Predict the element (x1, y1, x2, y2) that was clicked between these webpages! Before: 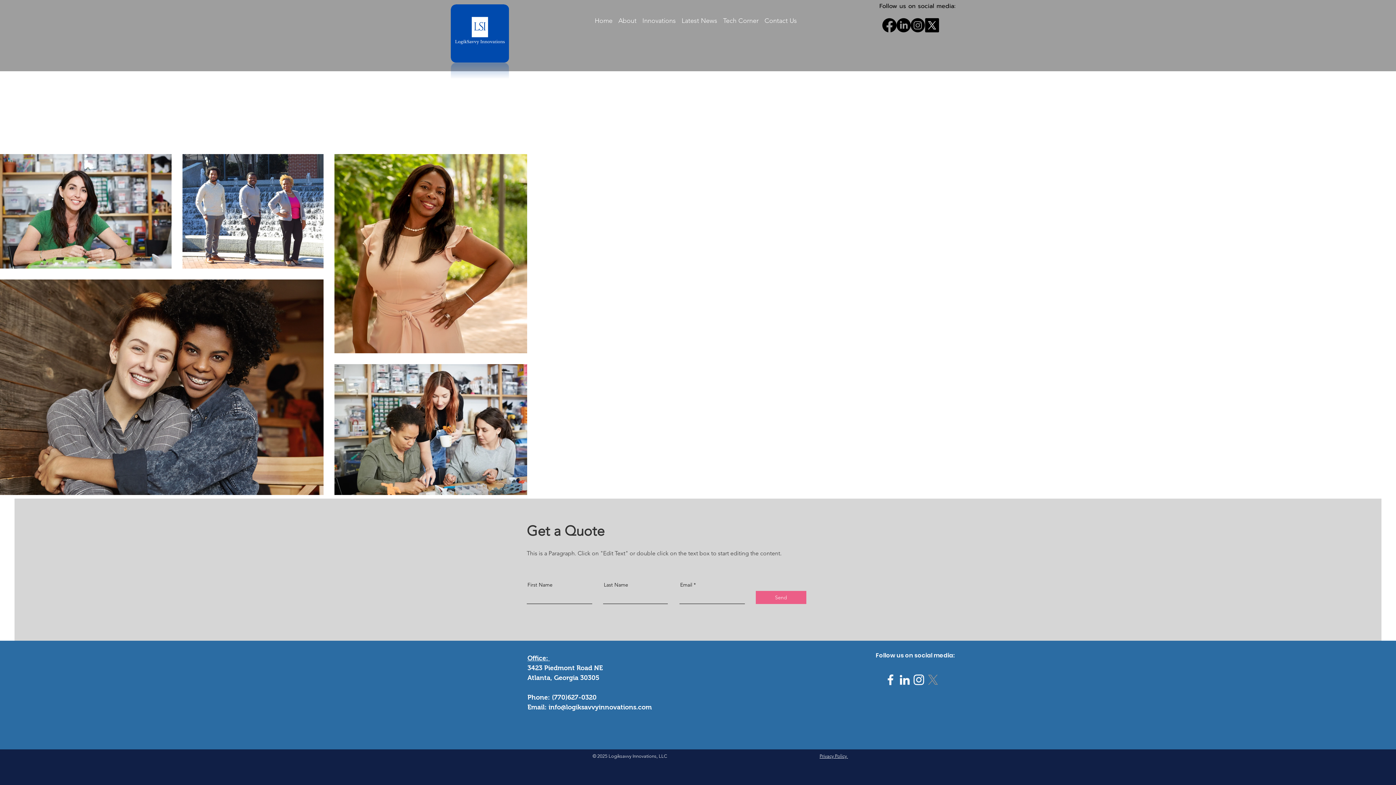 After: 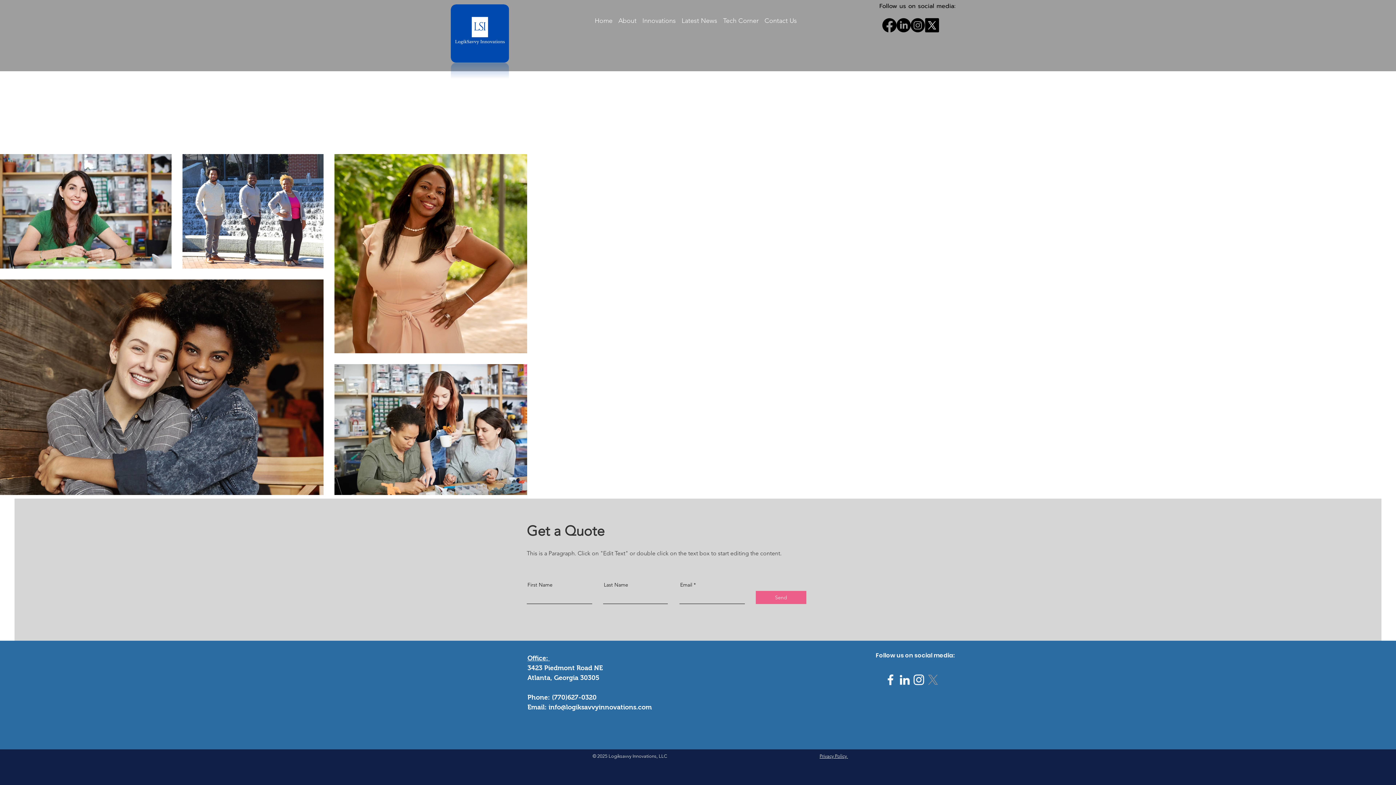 Action: label: Instagram bbox: (910, 18, 925, 32)